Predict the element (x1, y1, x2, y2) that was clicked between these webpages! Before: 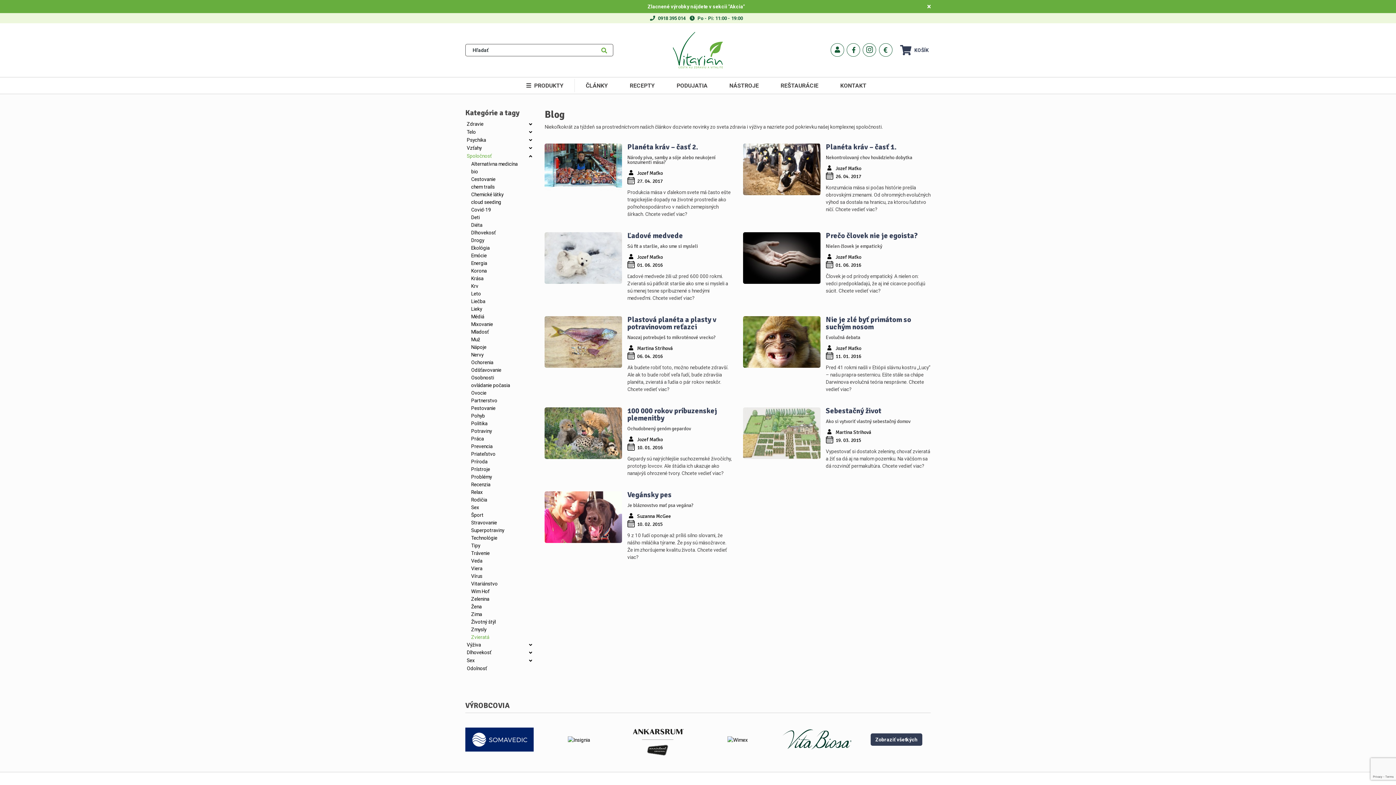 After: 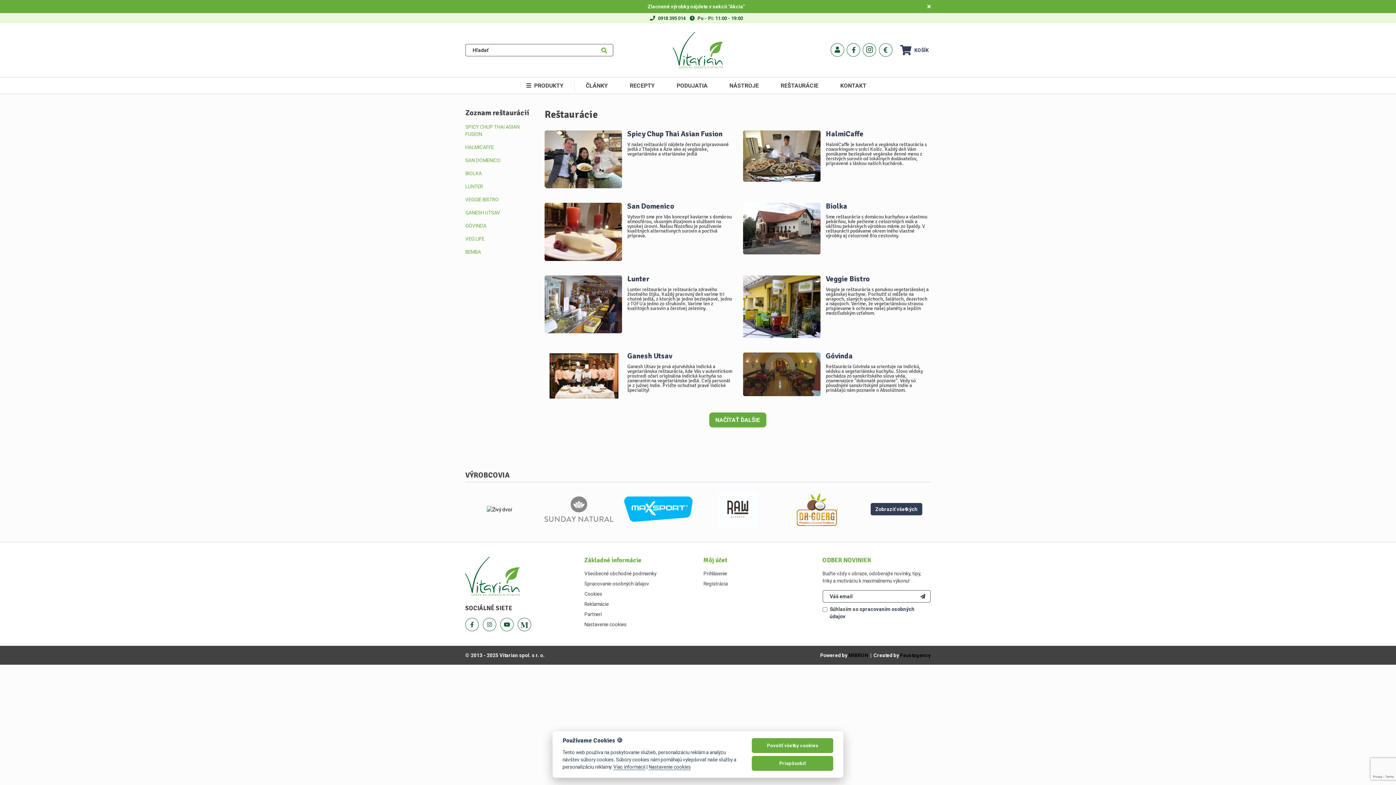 Action: bbox: (769, 78, 829, 92) label: REŠTAURÁCIE